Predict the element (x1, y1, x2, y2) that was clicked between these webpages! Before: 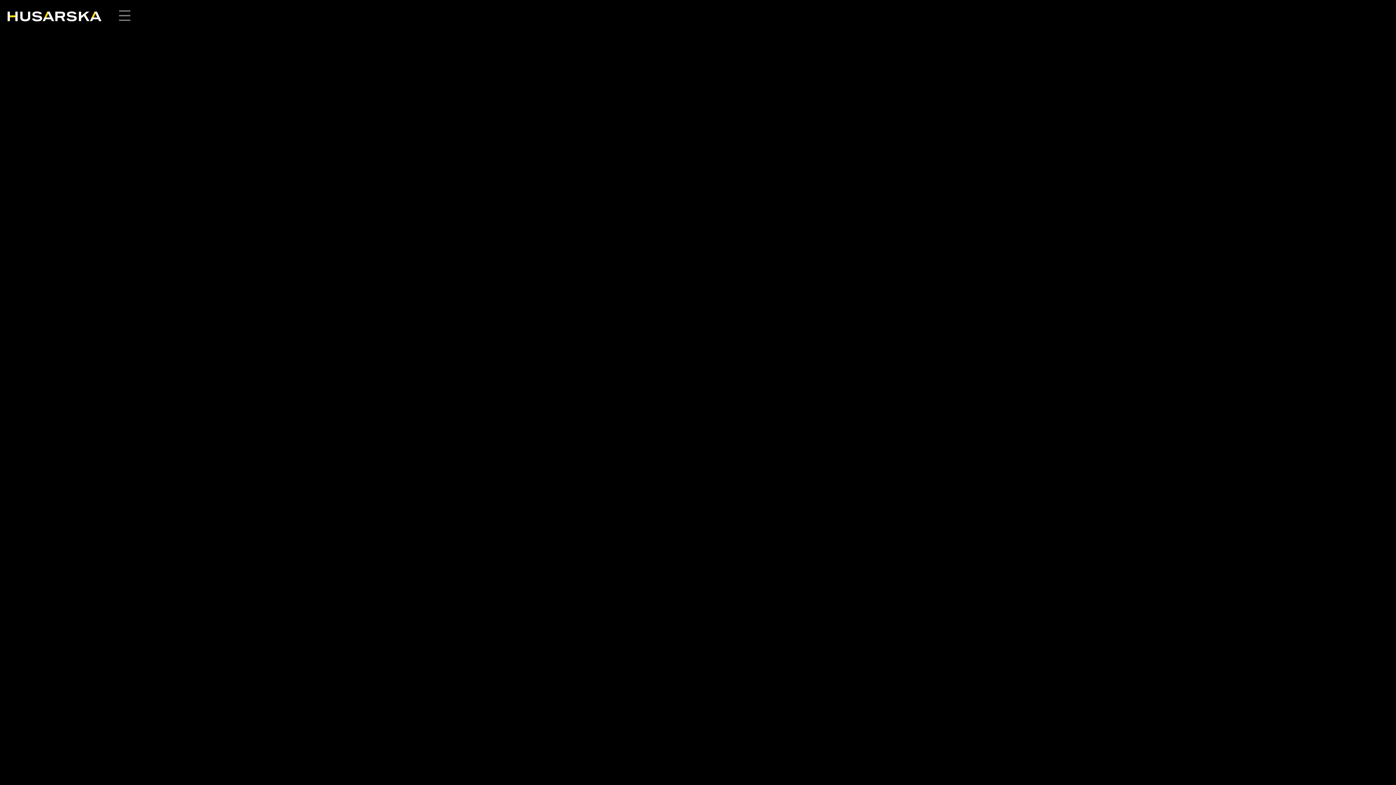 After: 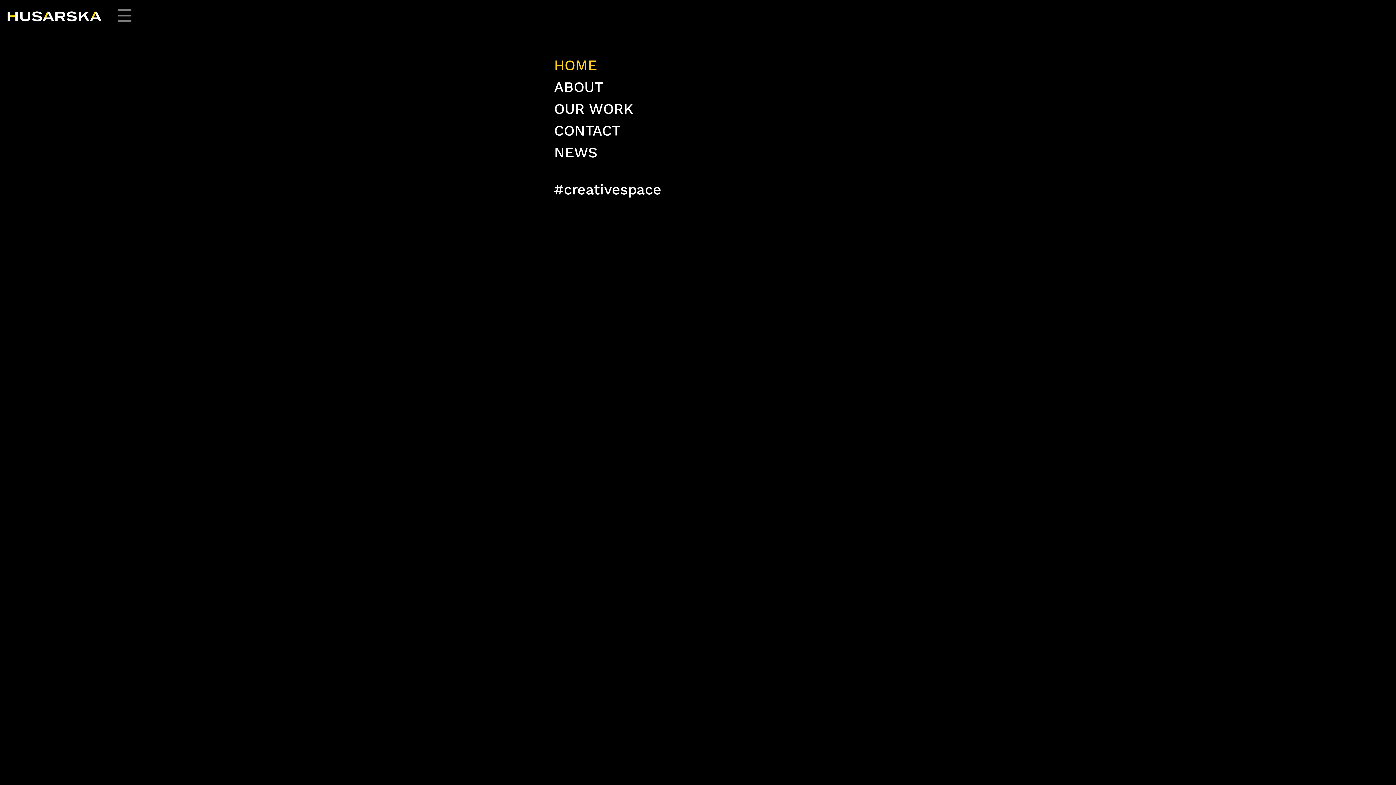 Action: bbox: (109, 0, 140, 31) label: menu